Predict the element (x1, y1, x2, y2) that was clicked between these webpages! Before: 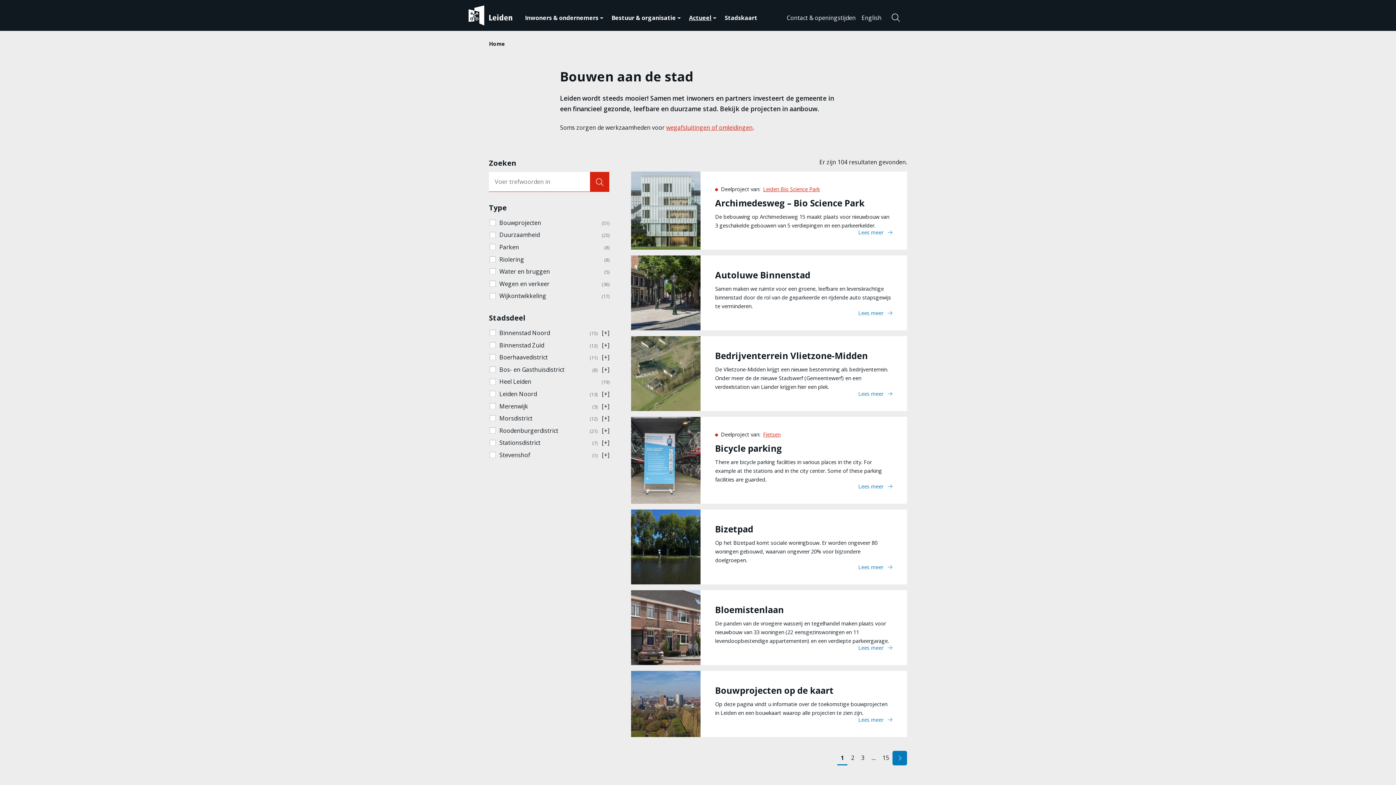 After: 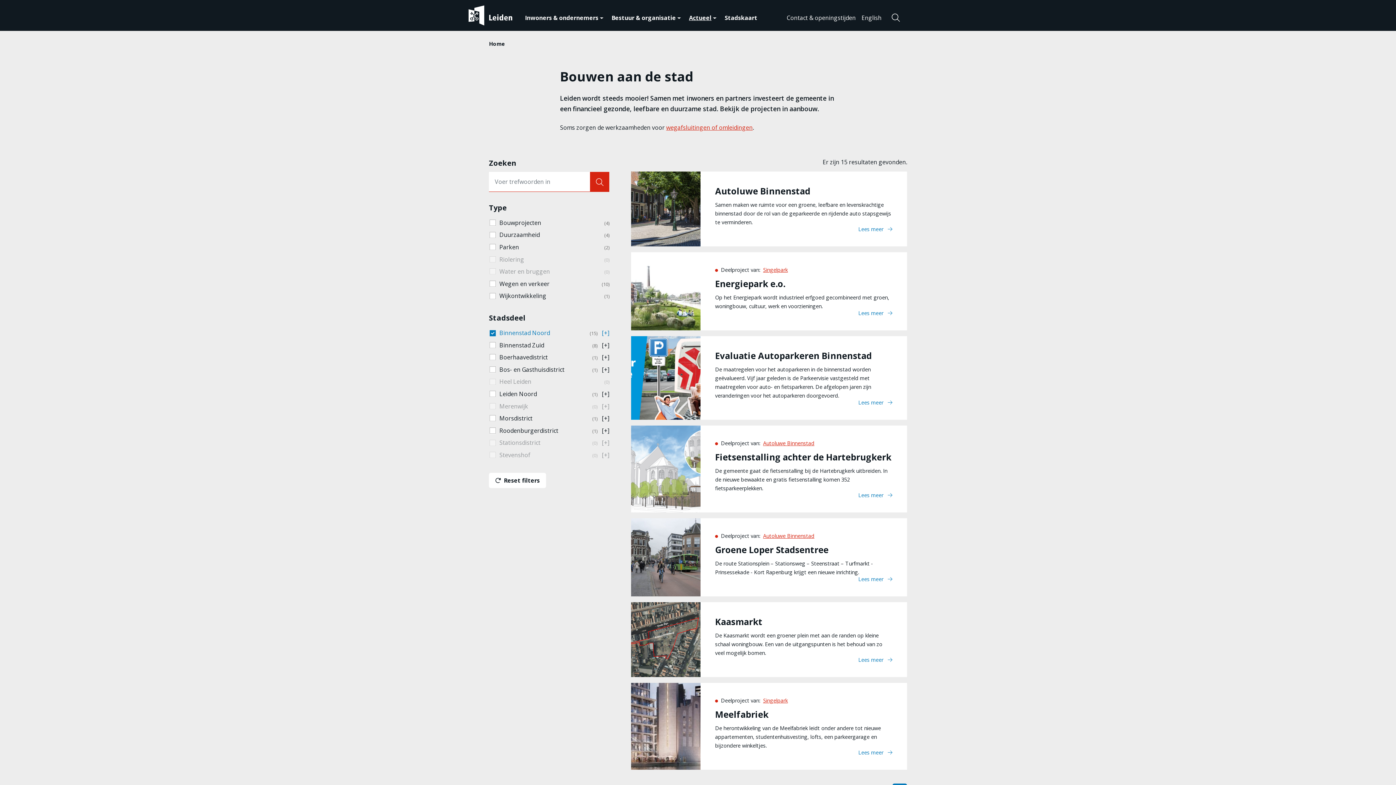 Action: label: Binnenstad Noord(15) [+] bbox: (489, 326, 609, 339)